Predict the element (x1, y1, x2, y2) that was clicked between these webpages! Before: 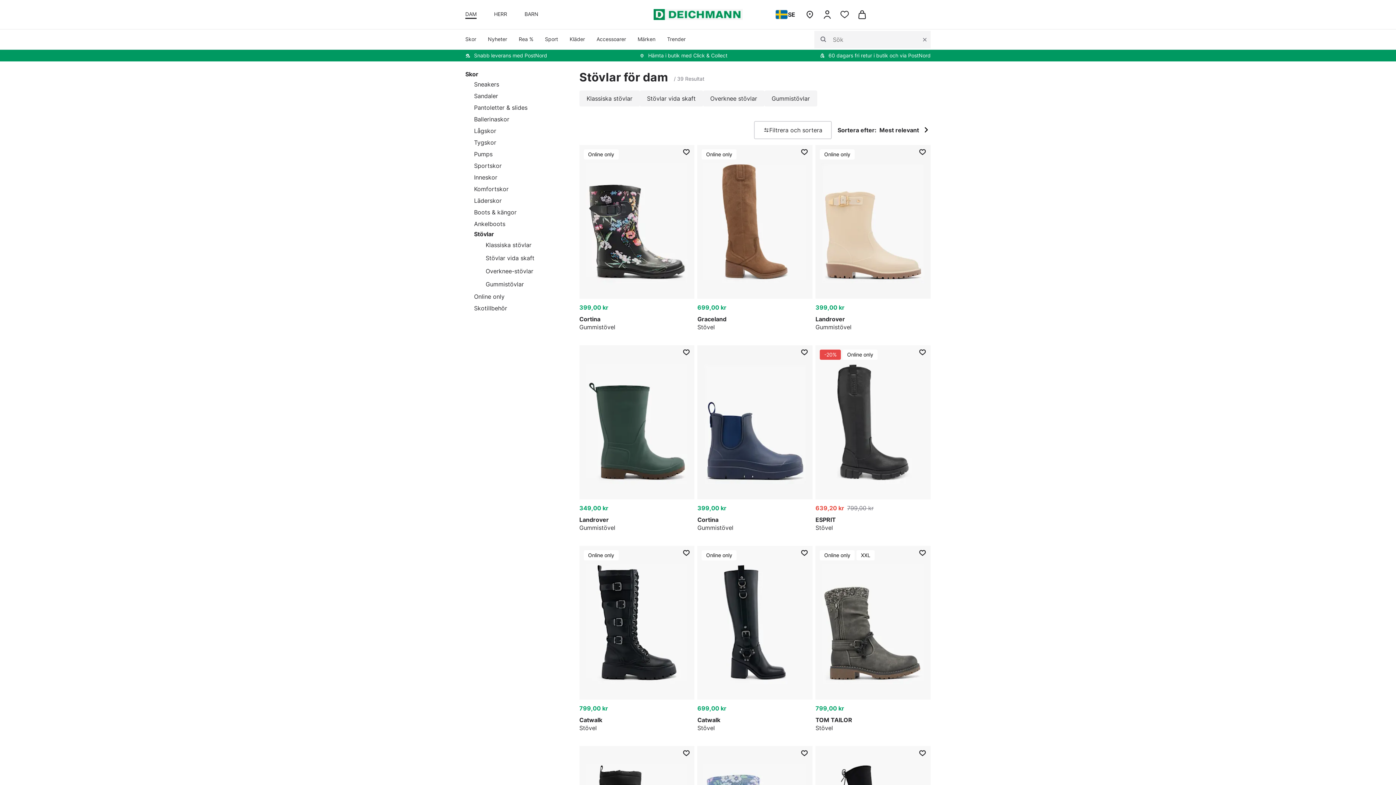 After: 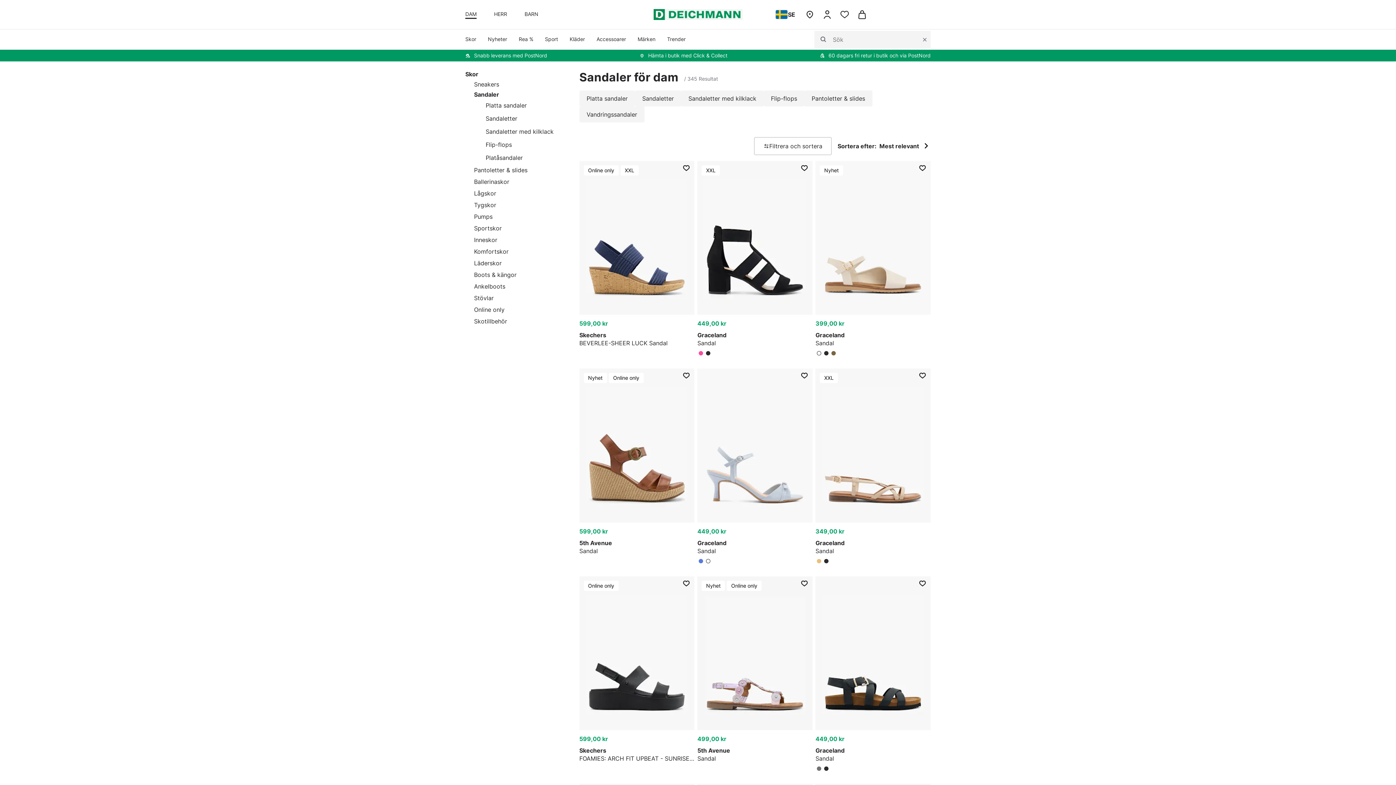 Action: bbox: (474, 92, 498, 99) label: Sandaler